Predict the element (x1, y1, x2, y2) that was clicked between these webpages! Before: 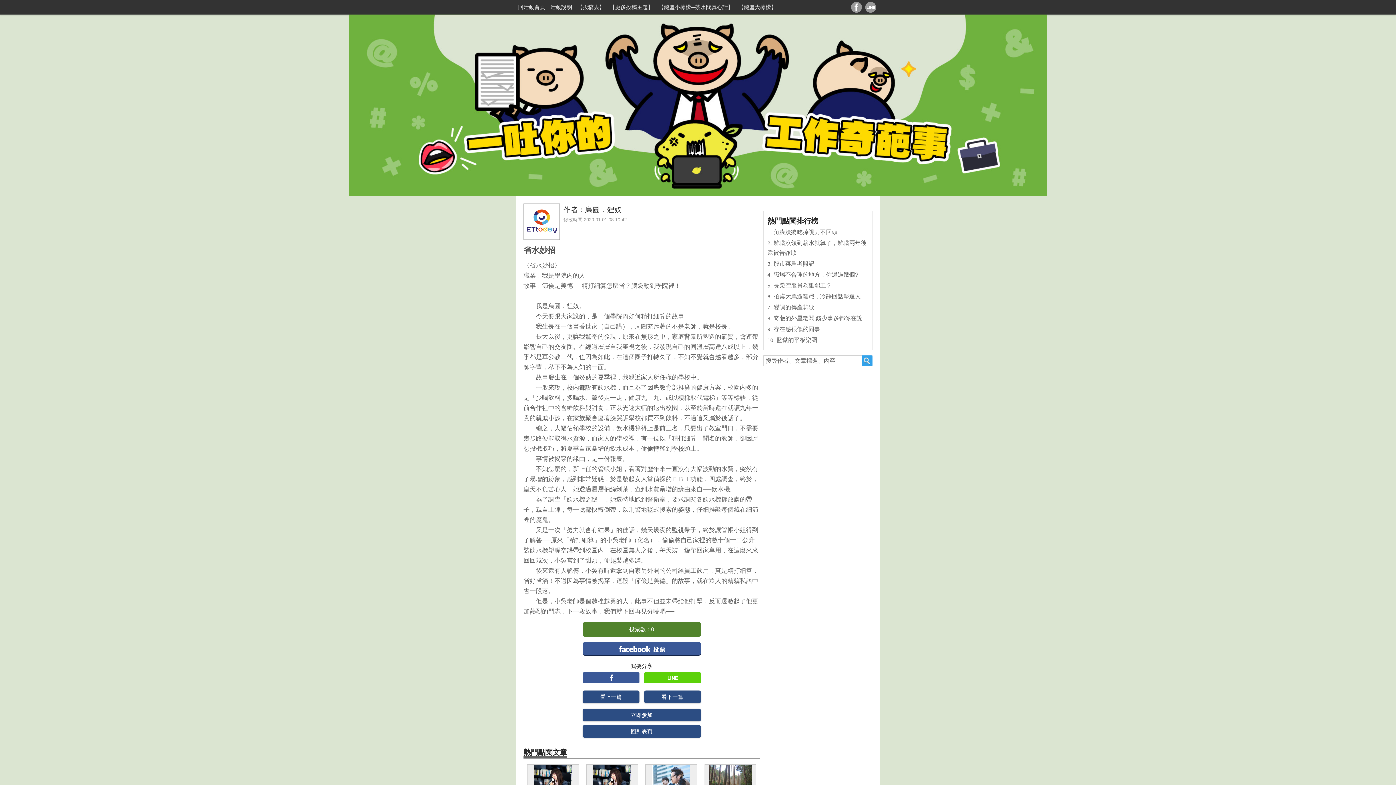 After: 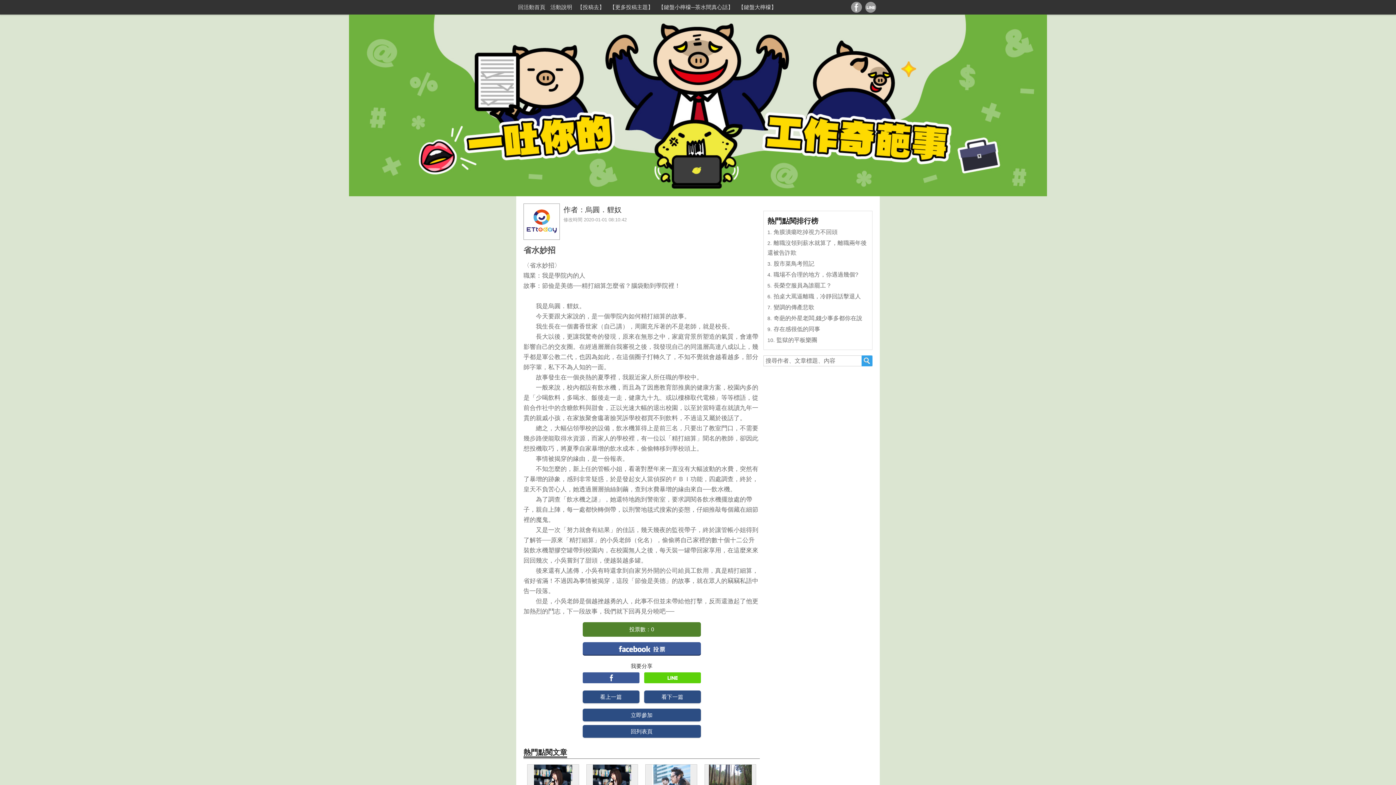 Action: bbox: (582, 709, 700, 721) label: 立即參加